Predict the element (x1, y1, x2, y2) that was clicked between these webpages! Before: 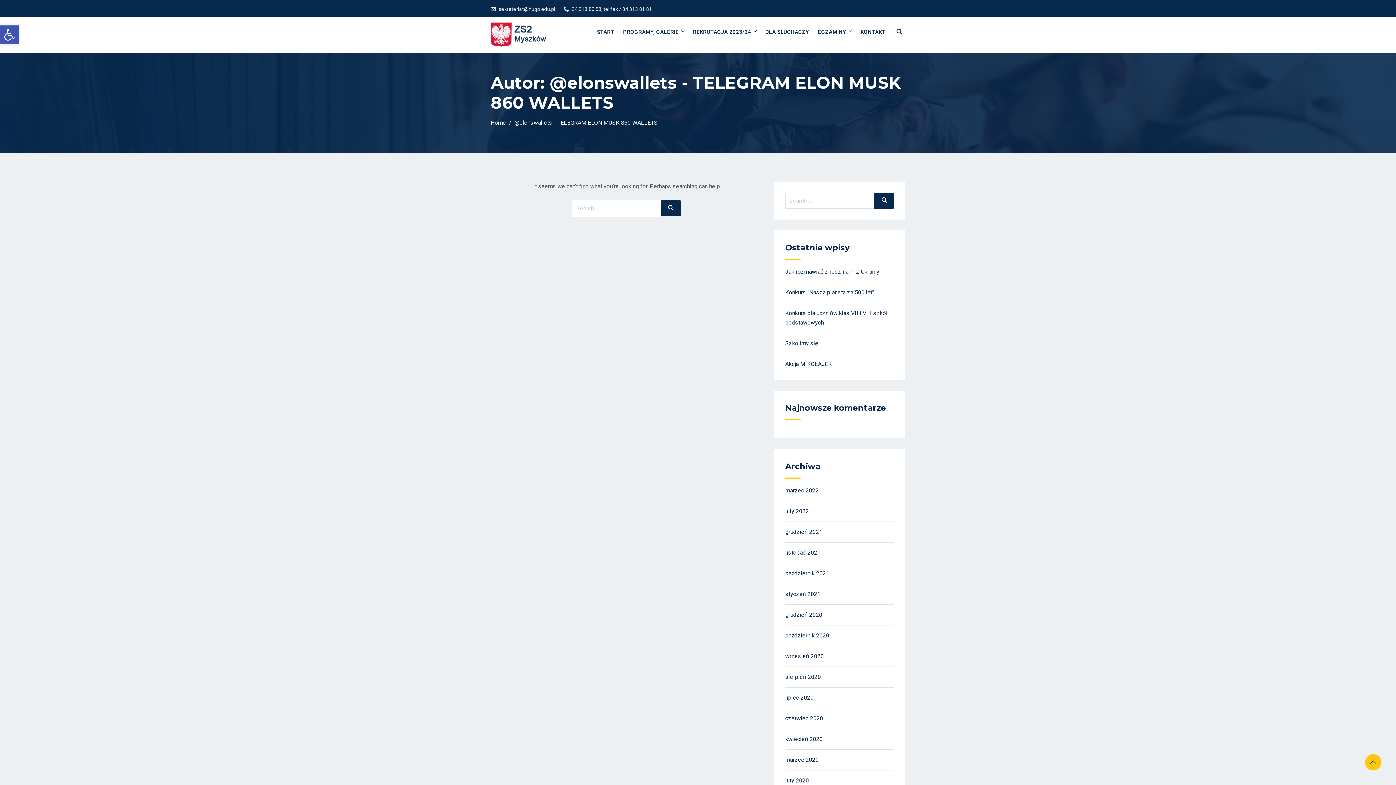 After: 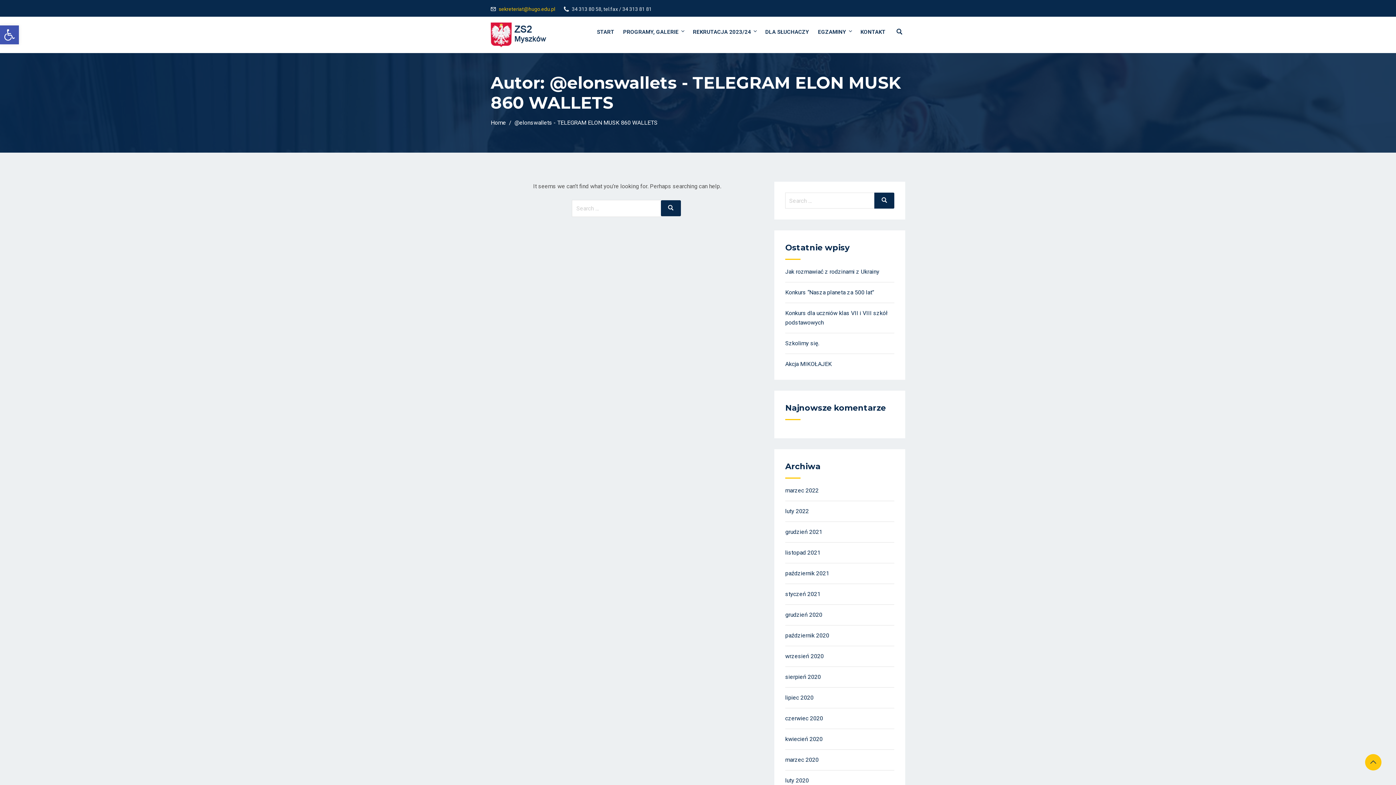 Action: label: sekreteriat@hugo.edu.pl bbox: (498, 6, 555, 12)